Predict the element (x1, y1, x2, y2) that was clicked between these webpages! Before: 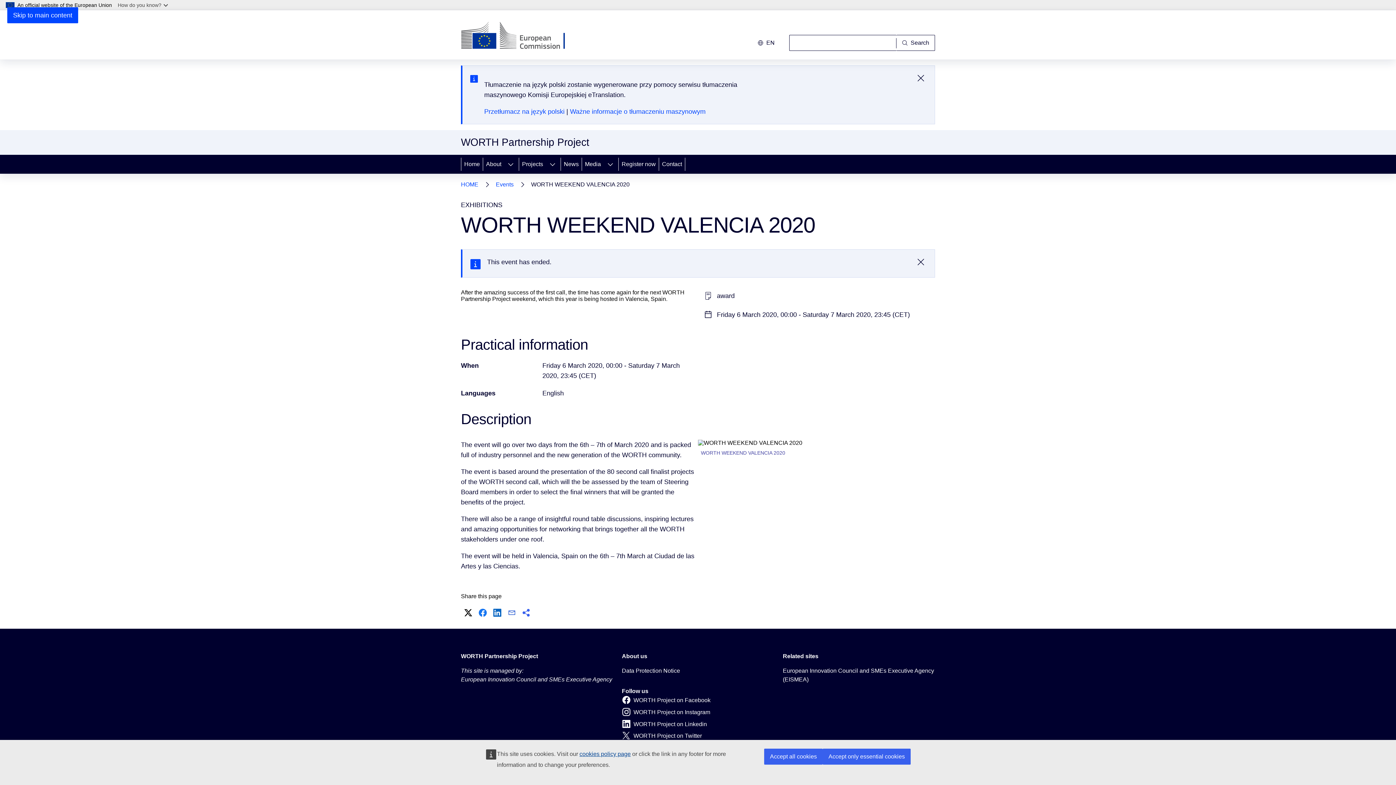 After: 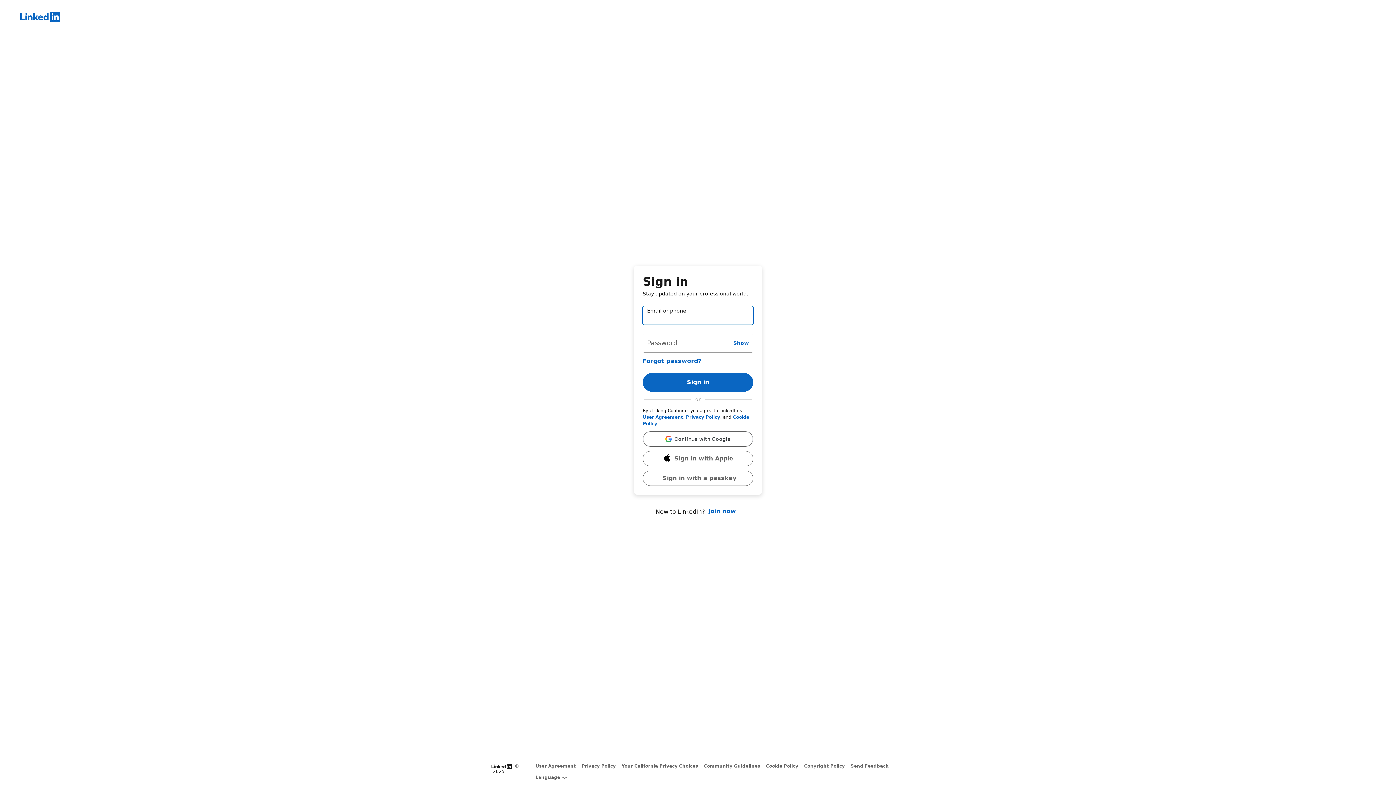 Action: bbox: (491, 607, 503, 619) label: LinkedIn